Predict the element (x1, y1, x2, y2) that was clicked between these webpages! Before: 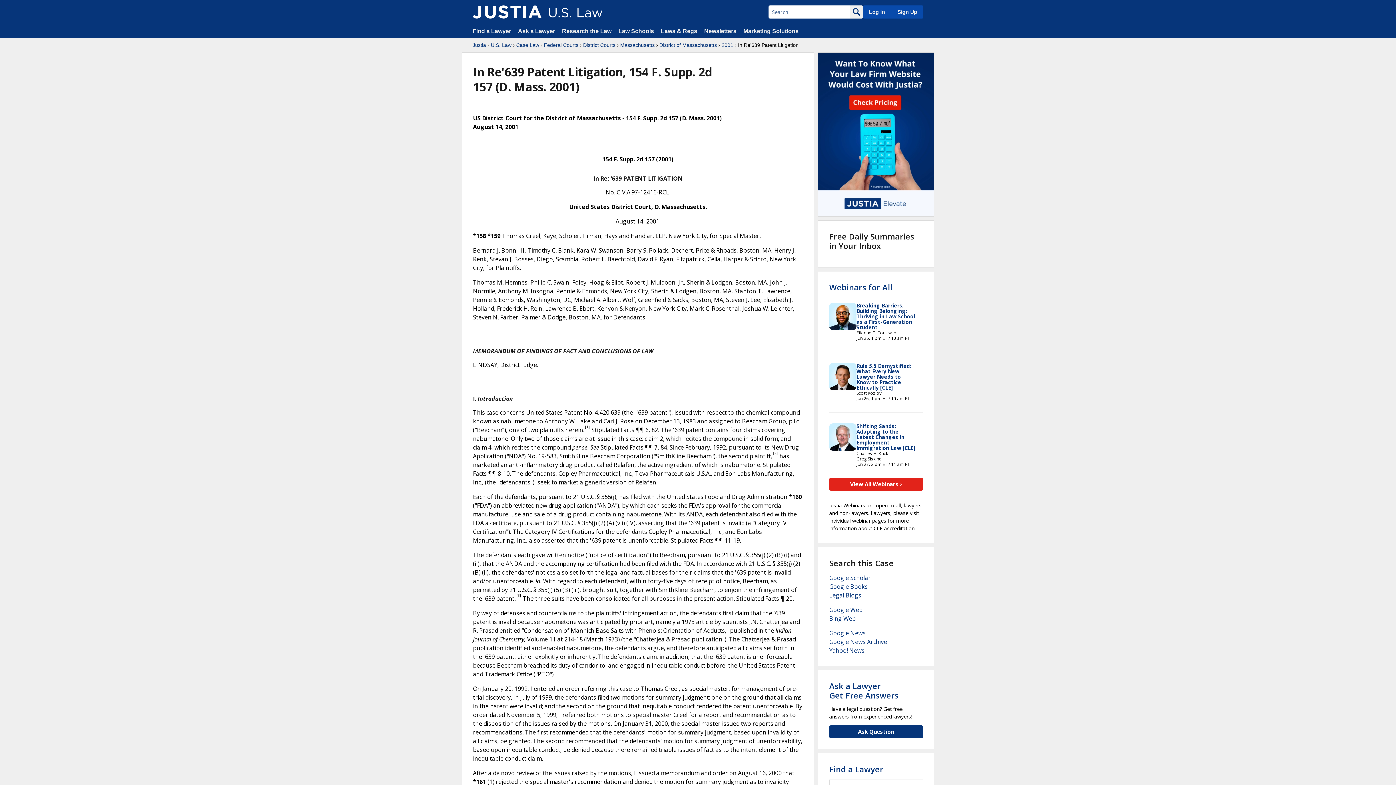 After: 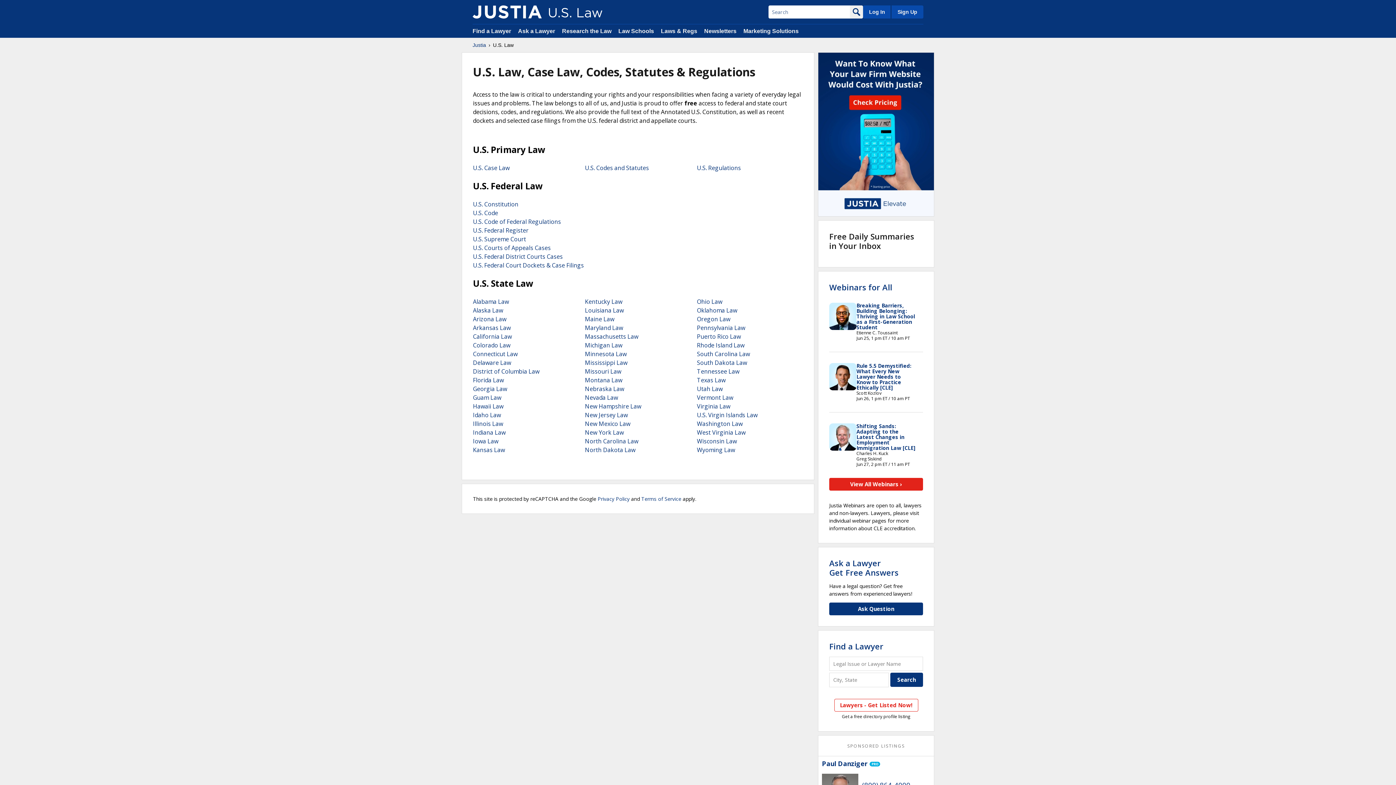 Action: bbox: (661, 28, 697, 34) label: Laws & Regs